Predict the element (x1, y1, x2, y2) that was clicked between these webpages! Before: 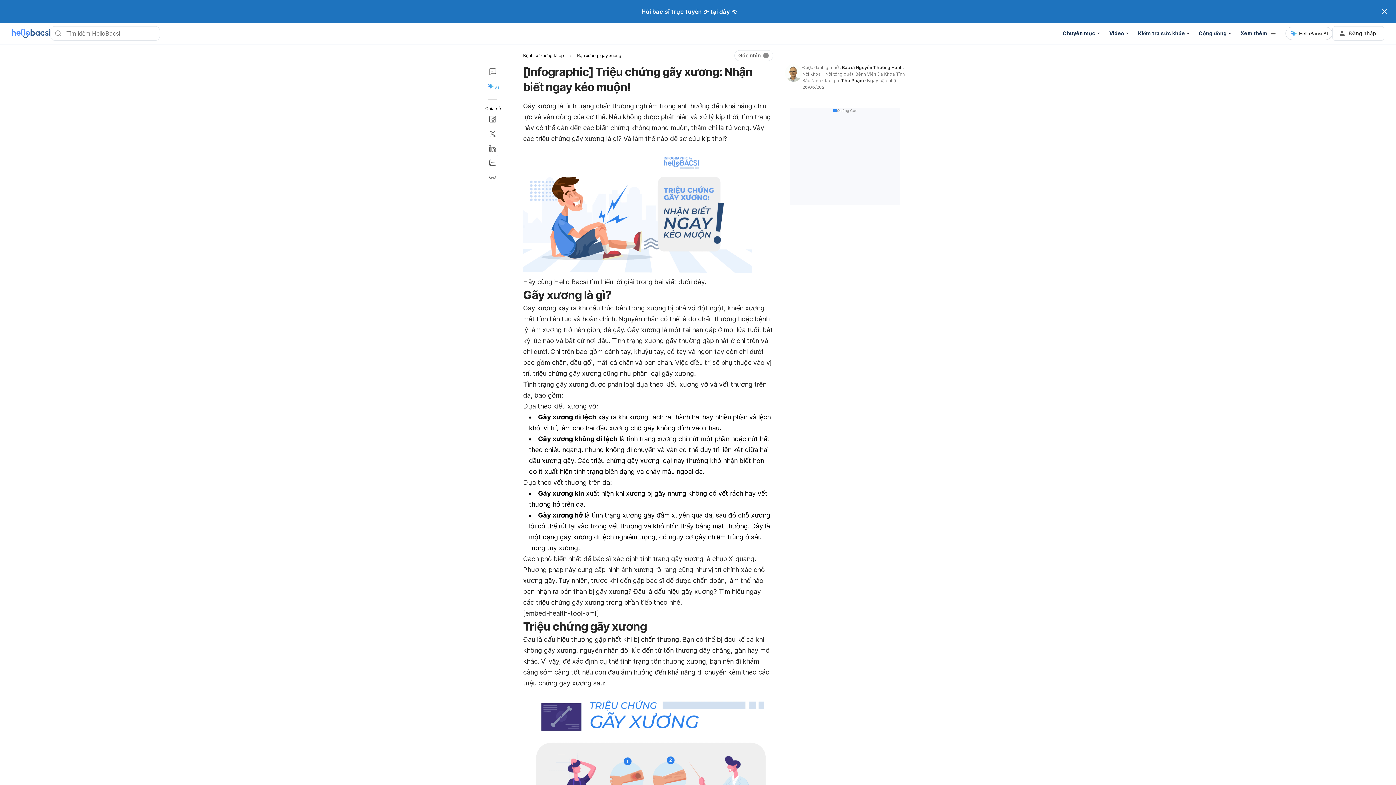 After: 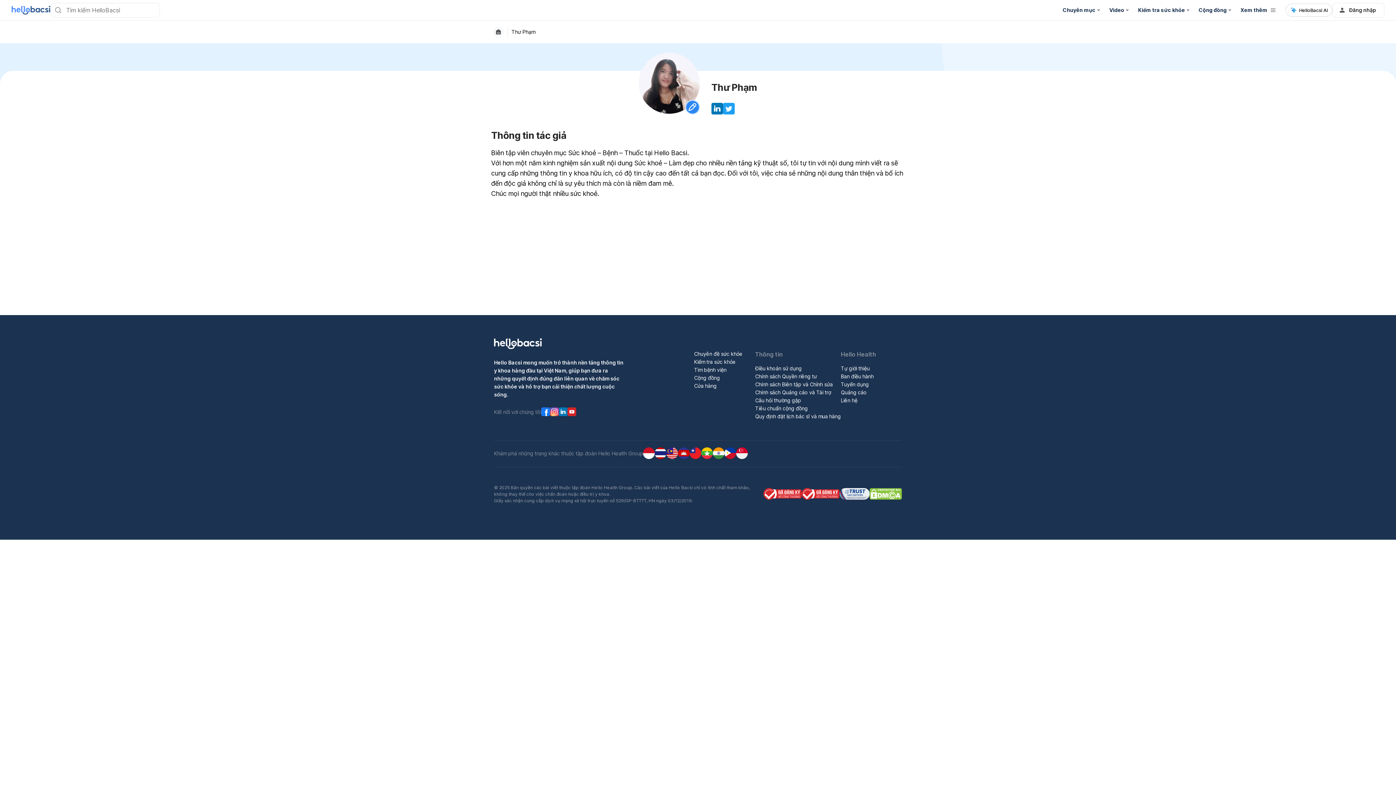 Action: label: Thư Phạm bbox: (841, 77, 864, 83)